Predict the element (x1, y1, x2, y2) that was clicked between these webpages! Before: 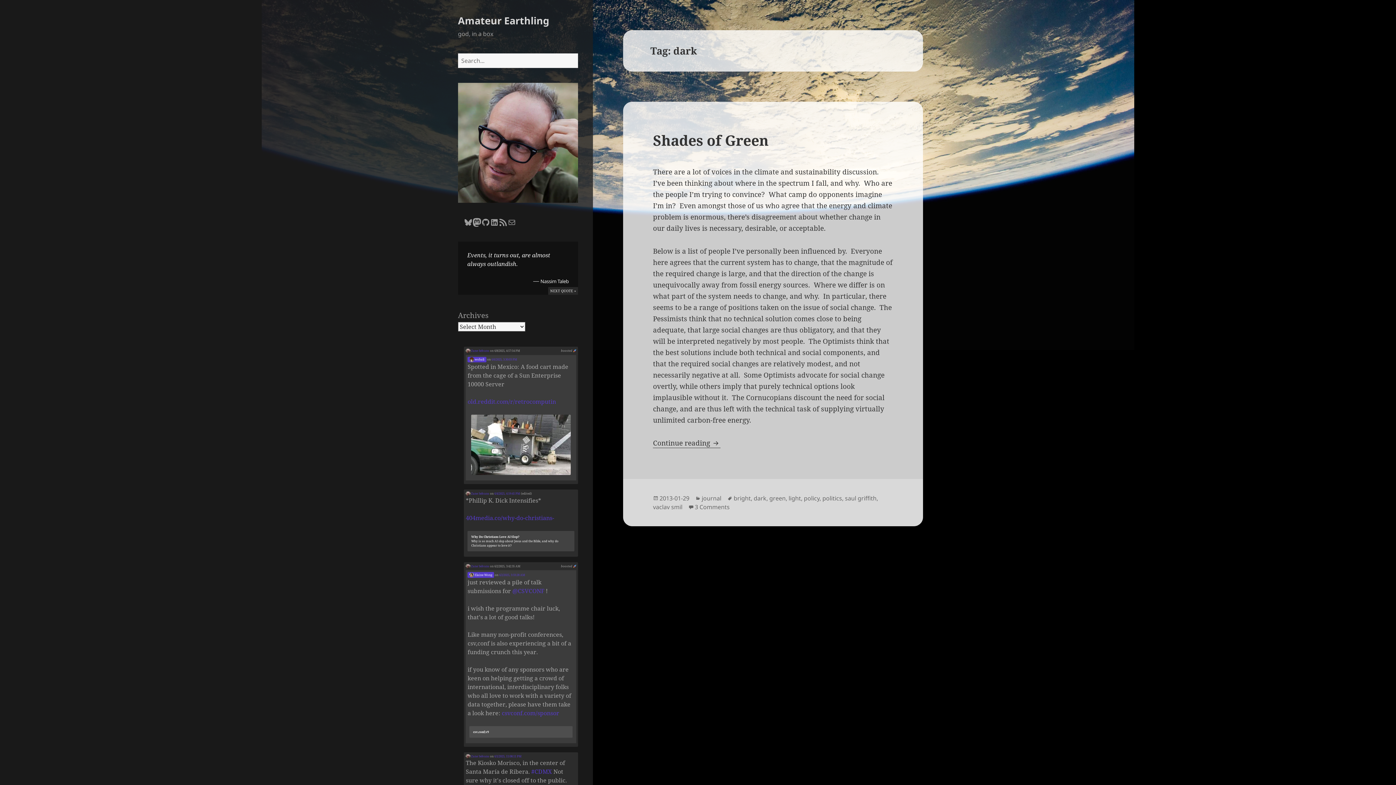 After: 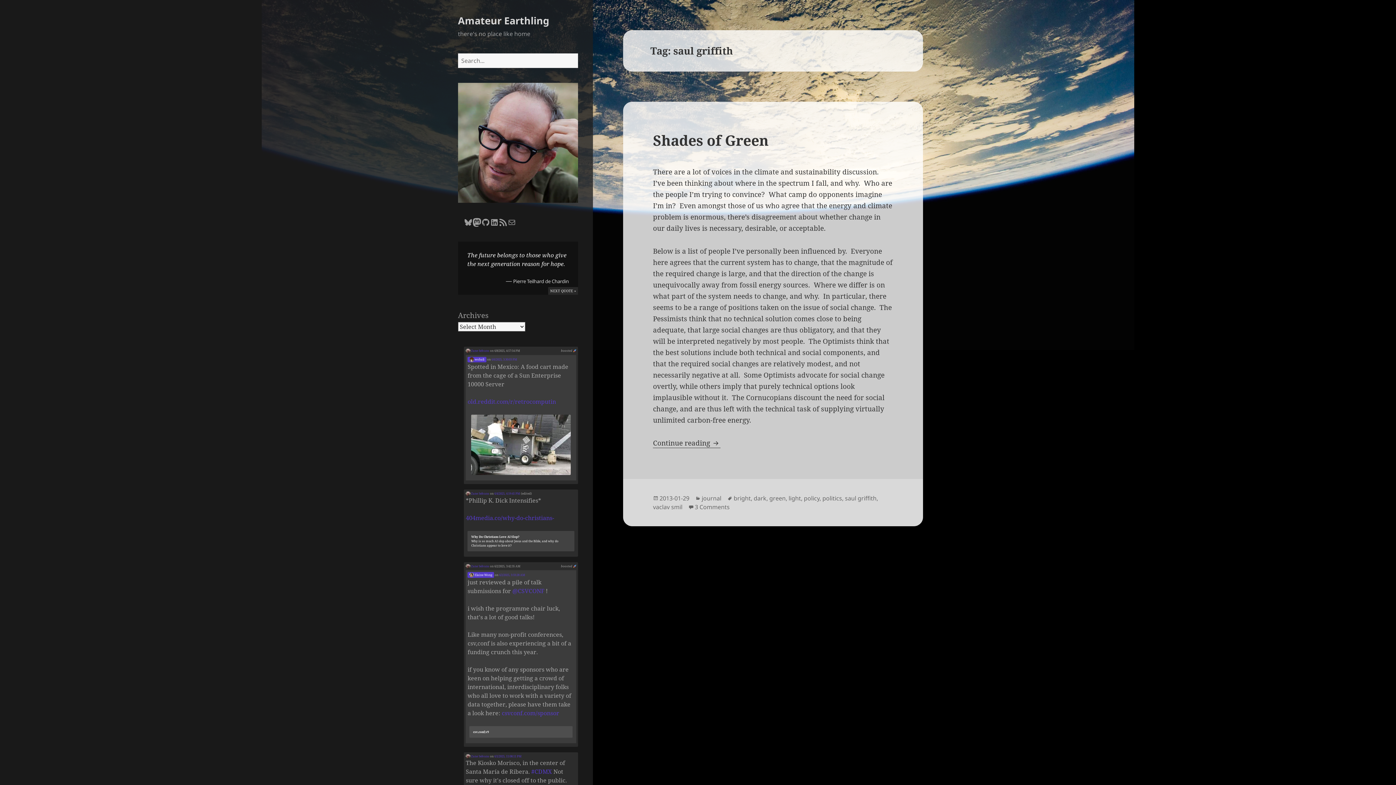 Action: label: saul griffith bbox: (845, 494, 876, 502)